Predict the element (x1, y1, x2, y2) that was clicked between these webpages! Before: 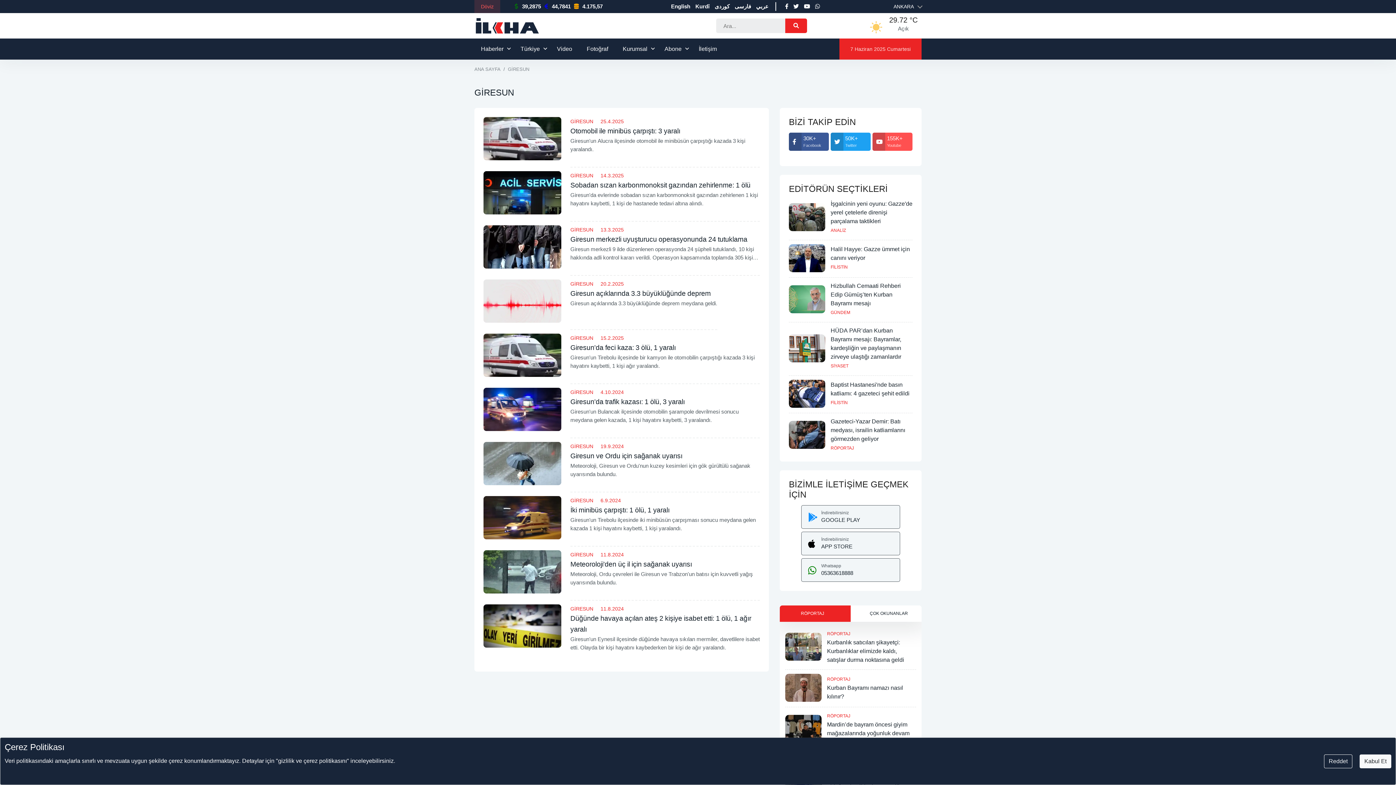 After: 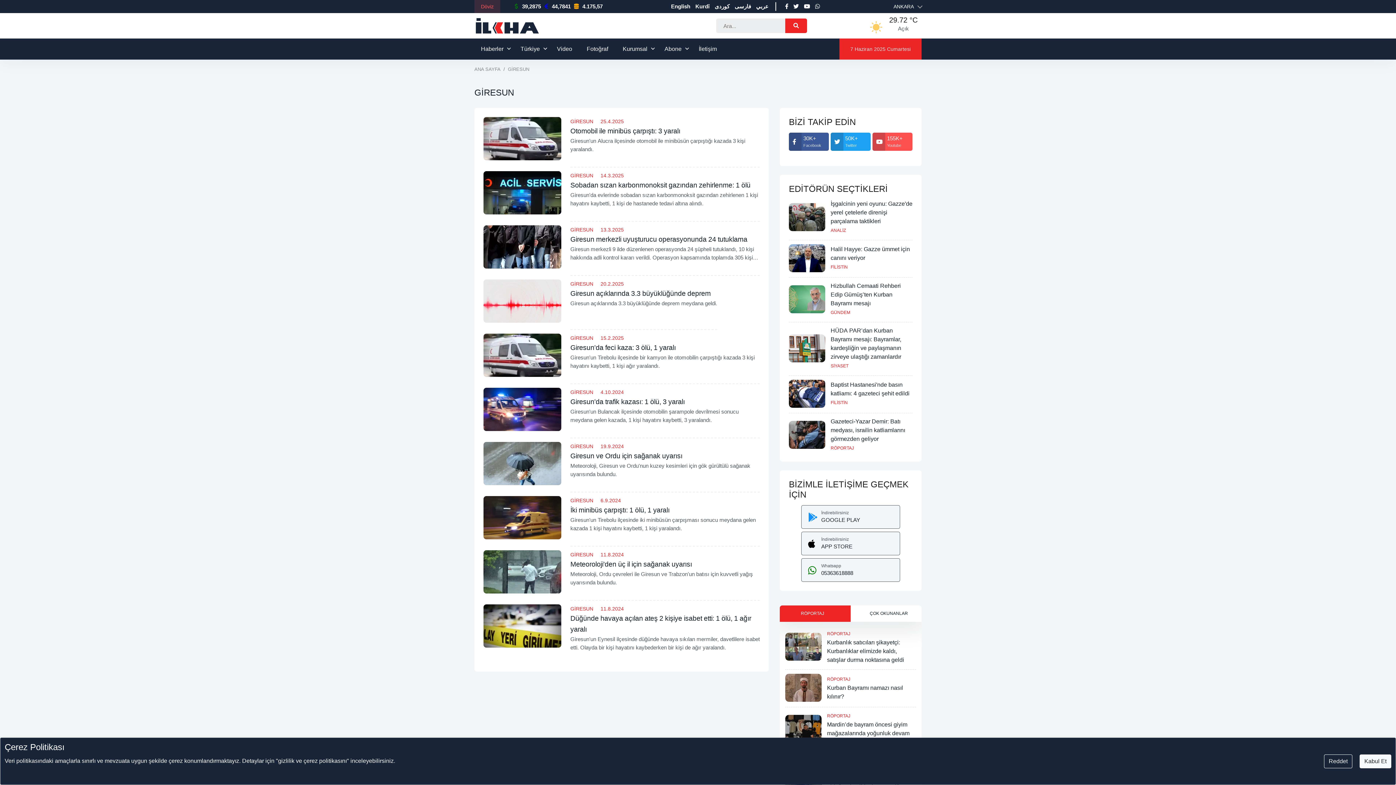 Action: label: GİRESUN bbox: (570, 606, 593, 612)